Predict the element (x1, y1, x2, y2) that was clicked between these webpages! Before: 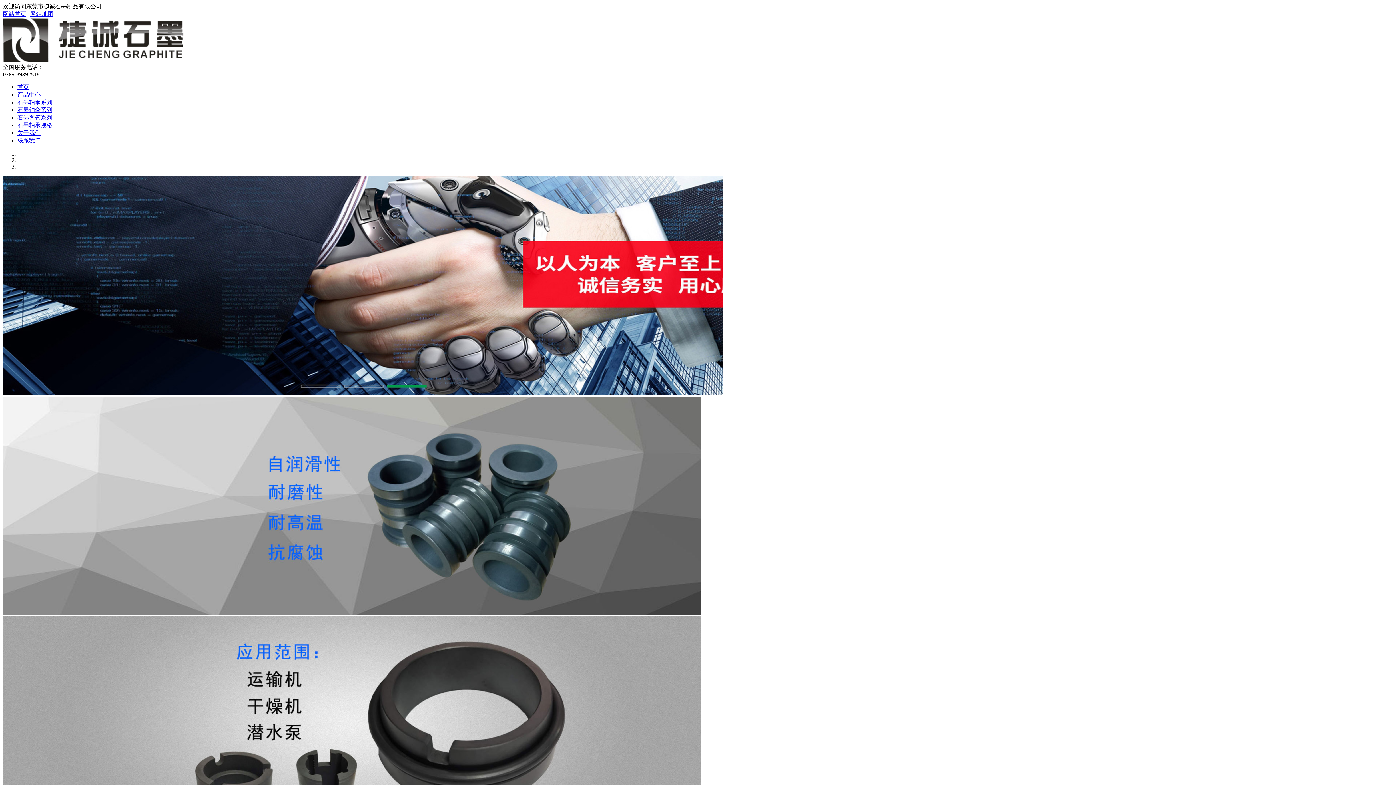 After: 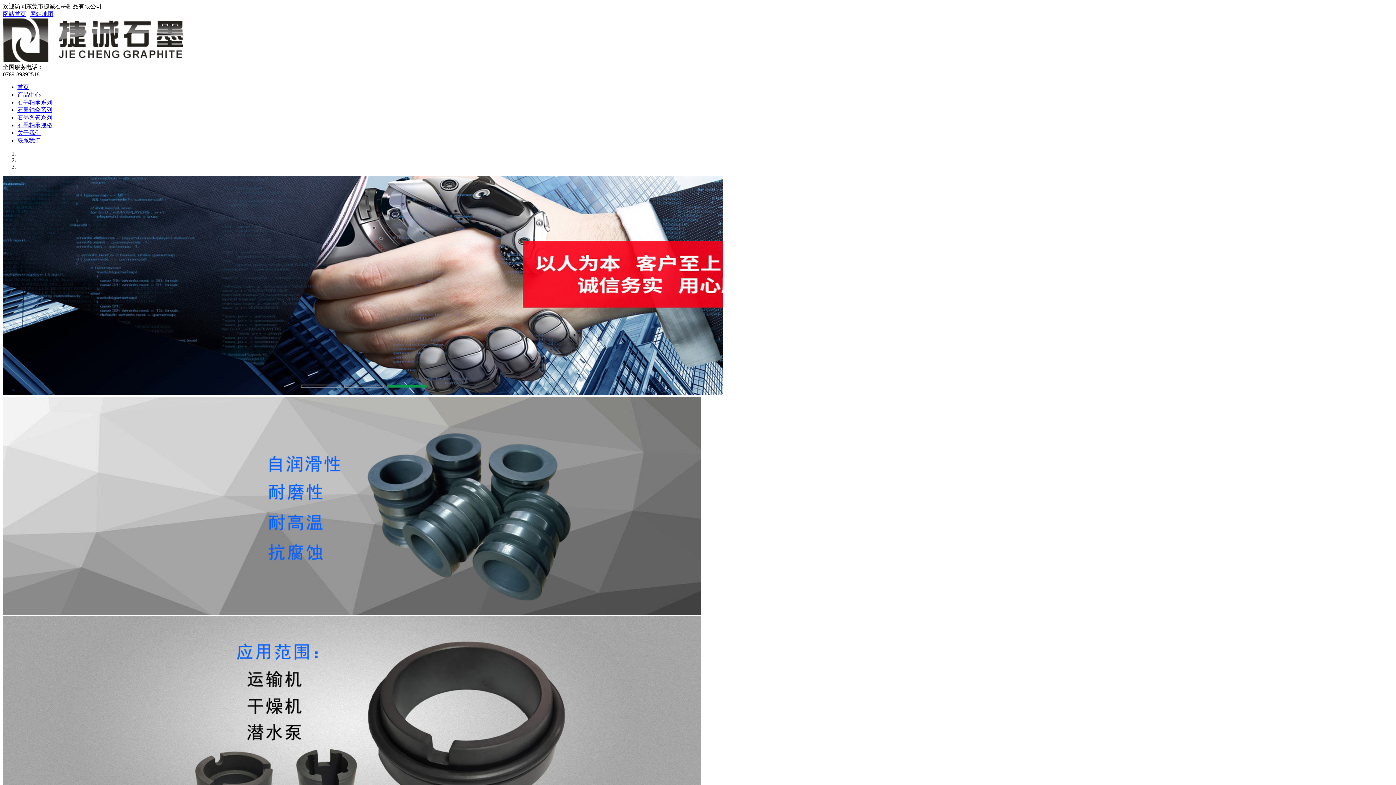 Action: bbox: (17, 106, 52, 113) label: 石墨轴套系列